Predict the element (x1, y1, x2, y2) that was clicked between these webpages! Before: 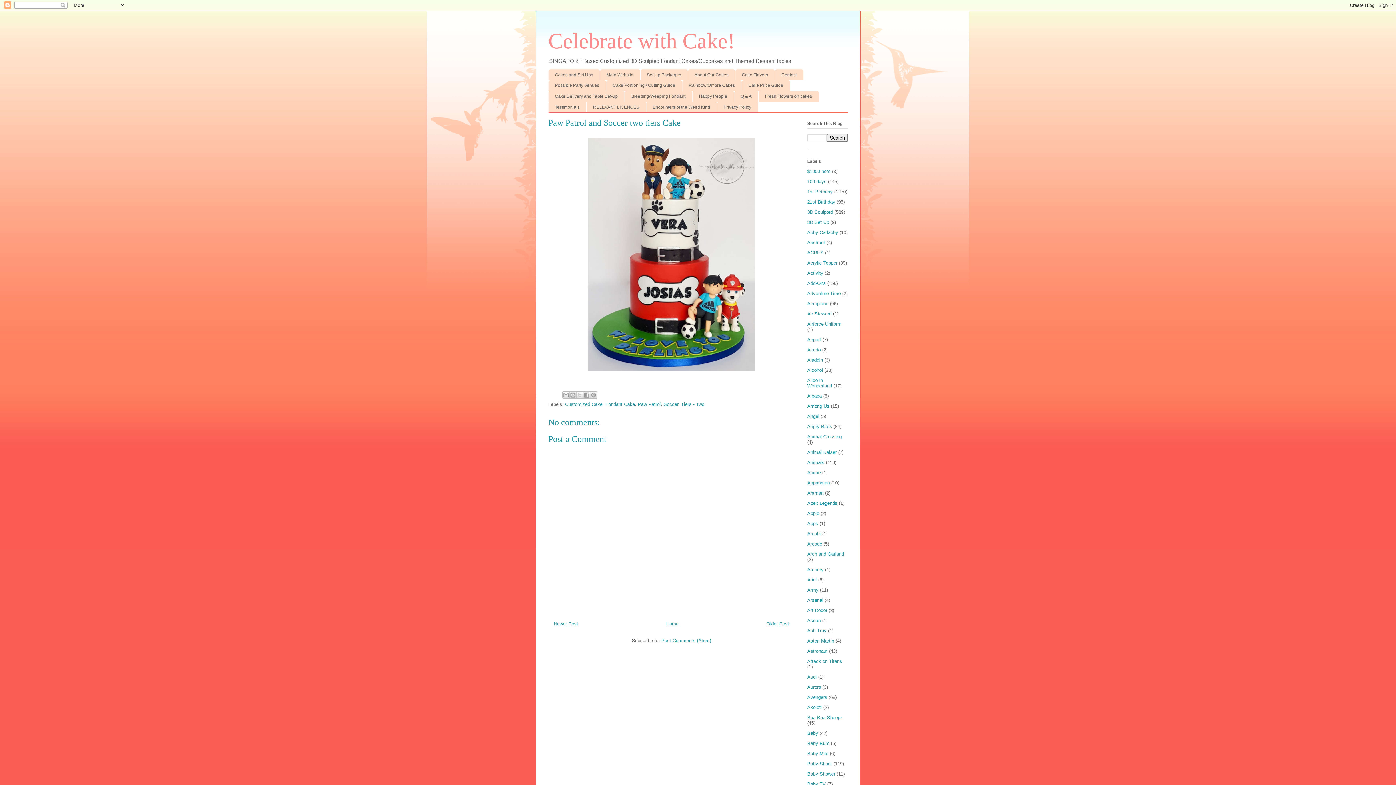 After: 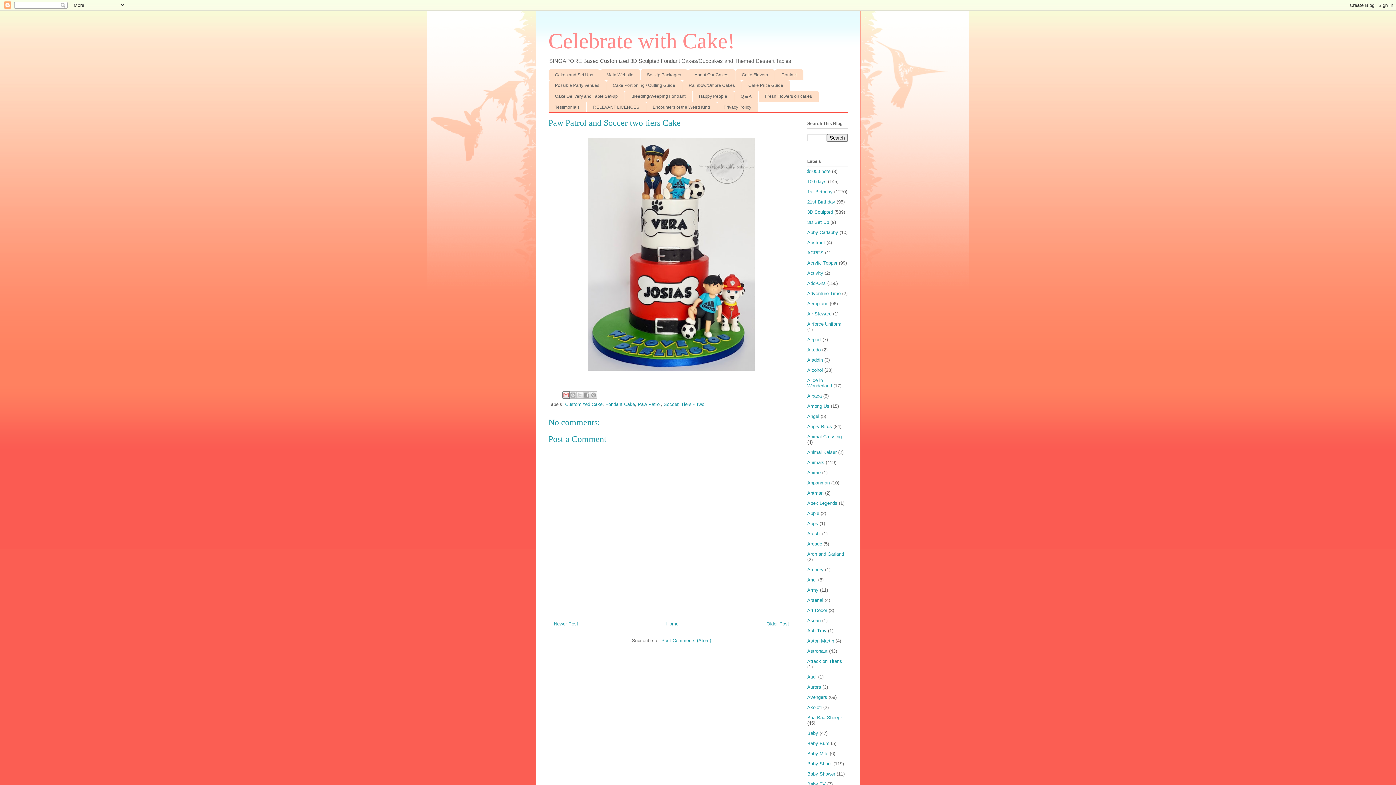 Action: label: Email This bbox: (562, 391, 569, 398)